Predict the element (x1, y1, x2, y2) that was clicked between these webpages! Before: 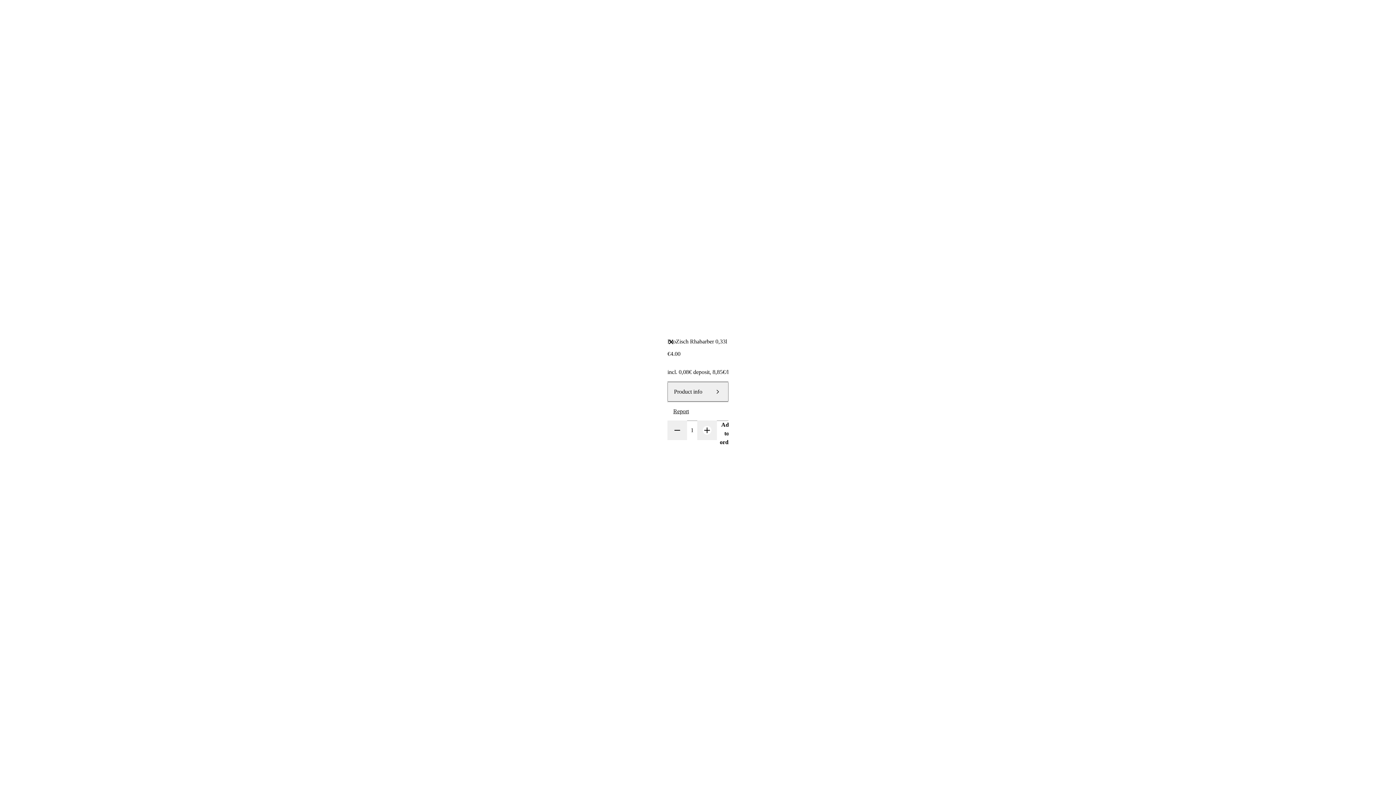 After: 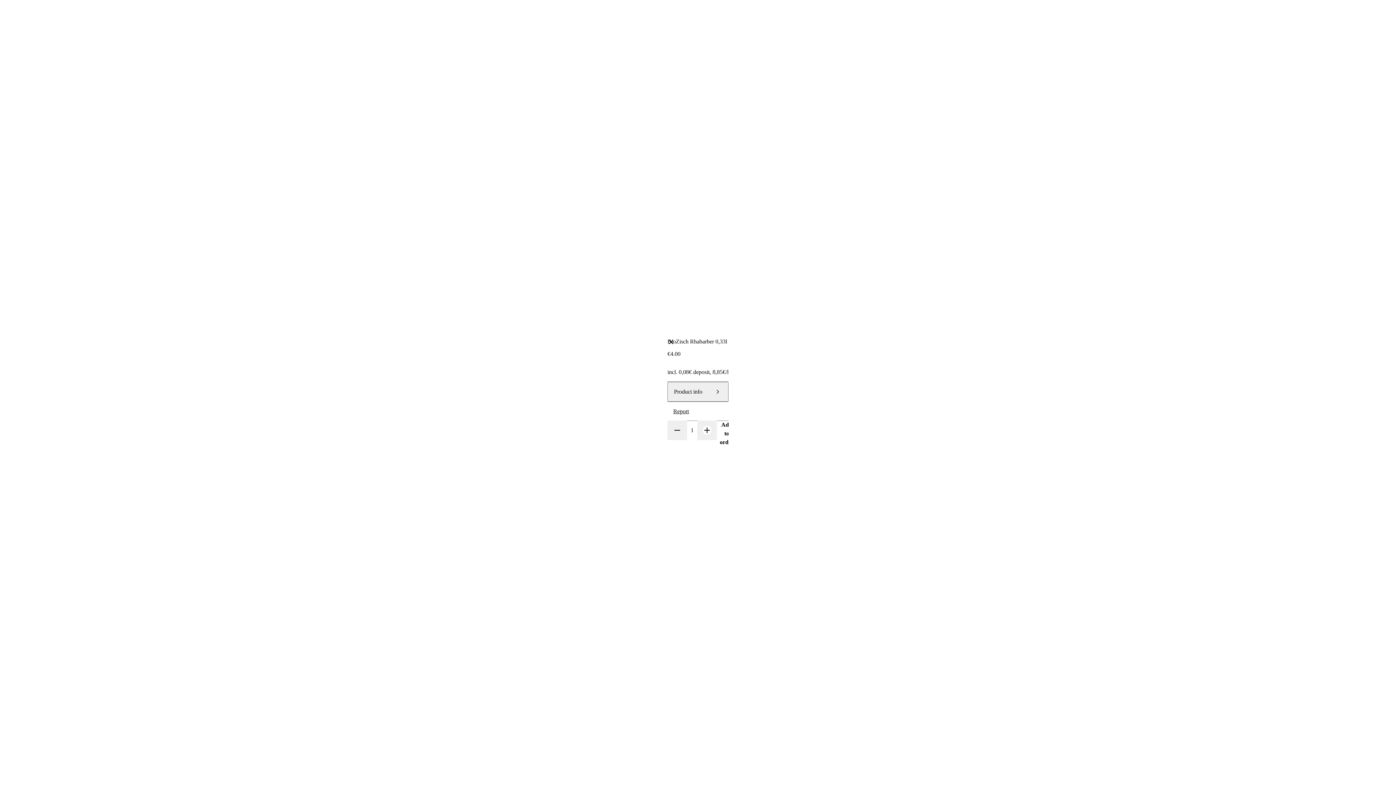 Action: label: Close the dialog bbox: (667, 338, 682, 353)